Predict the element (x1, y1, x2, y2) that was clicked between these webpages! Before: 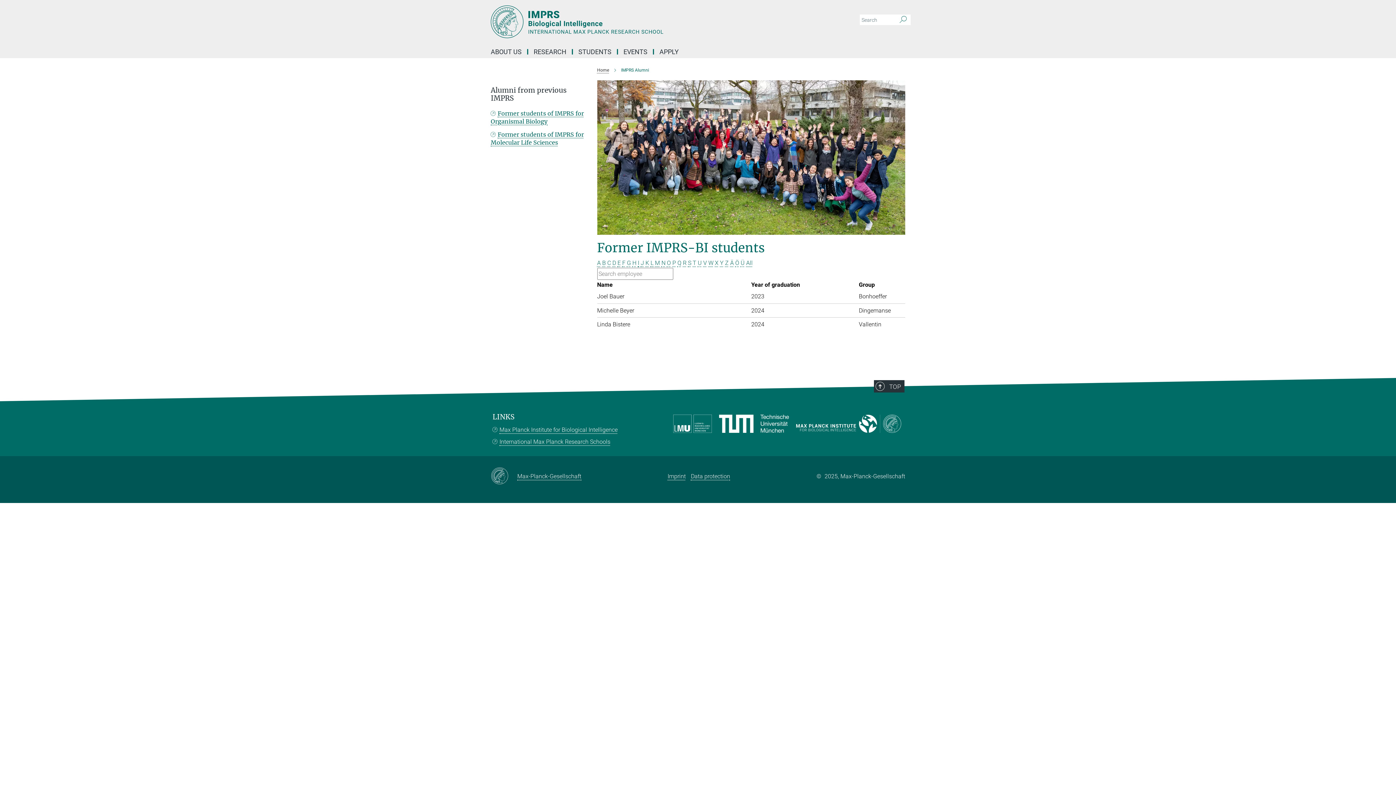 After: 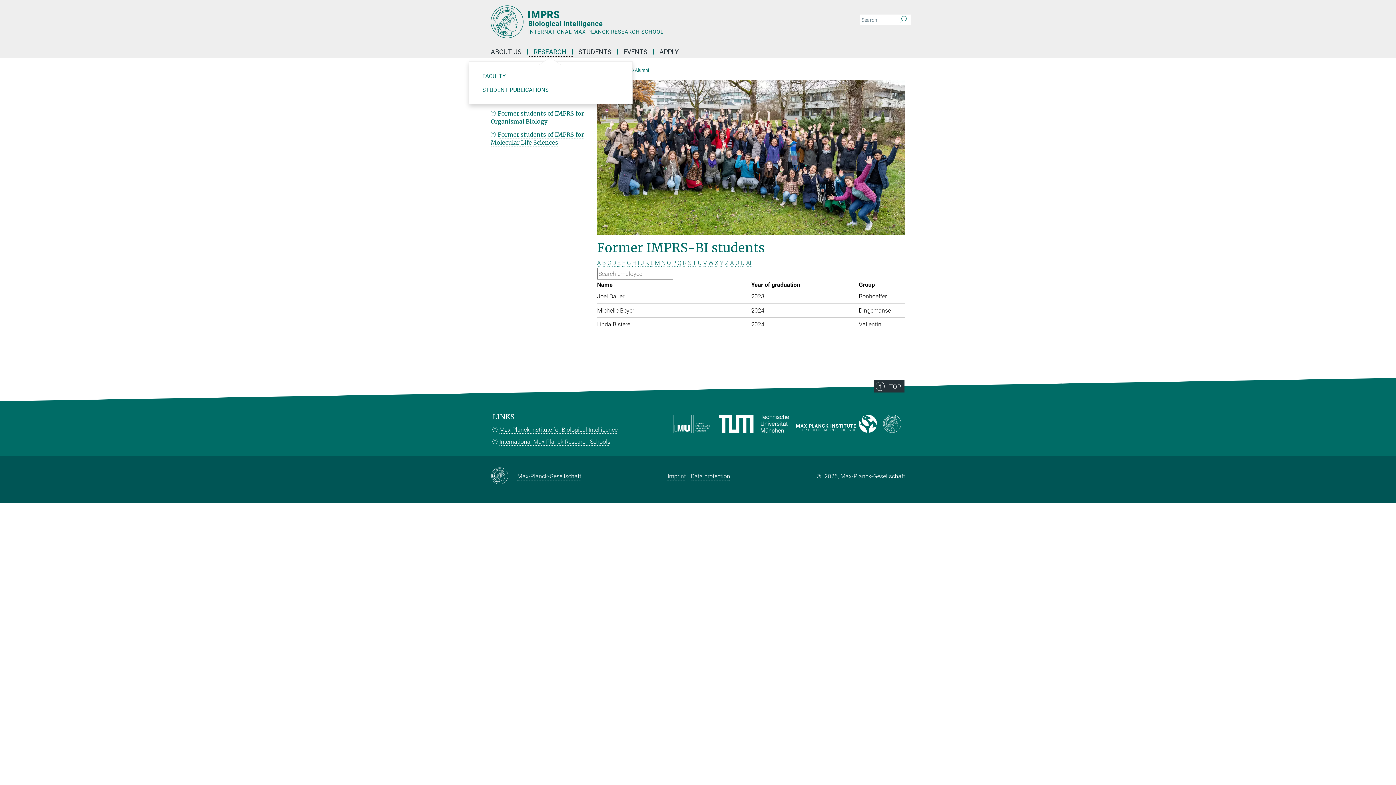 Action: bbox: (528, 49, 573, 54) label: RESEARCH